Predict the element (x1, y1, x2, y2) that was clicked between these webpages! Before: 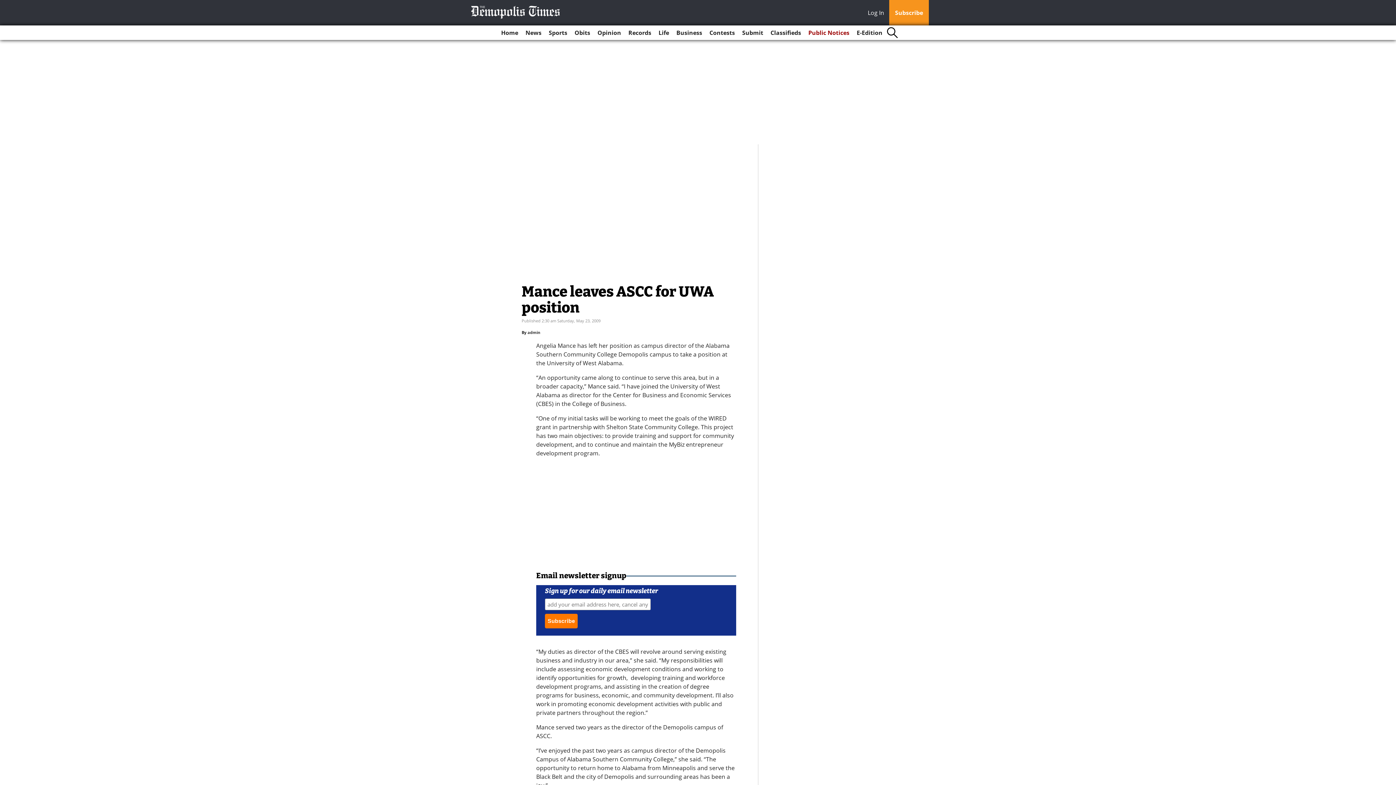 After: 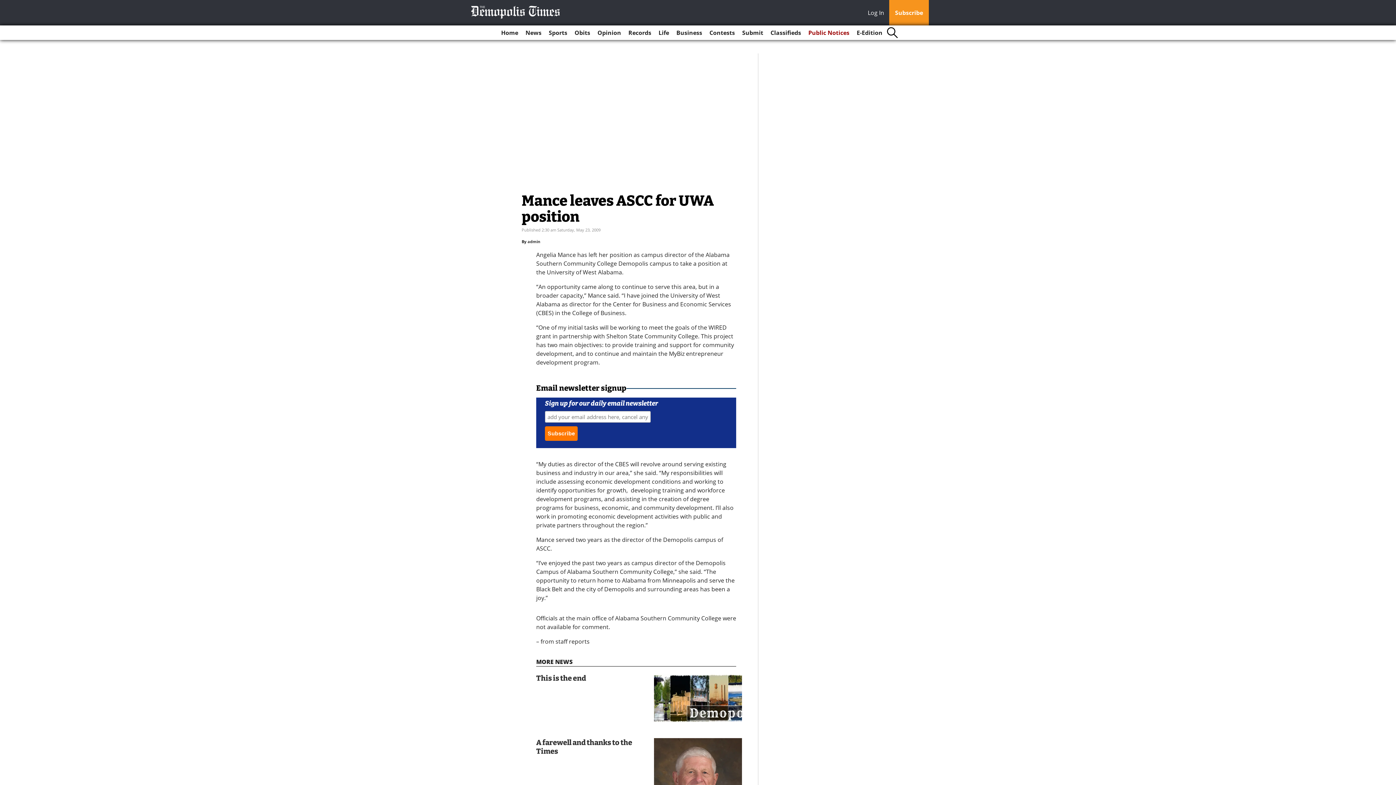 Action: label: Log In bbox: (868, 8, 888, 18)